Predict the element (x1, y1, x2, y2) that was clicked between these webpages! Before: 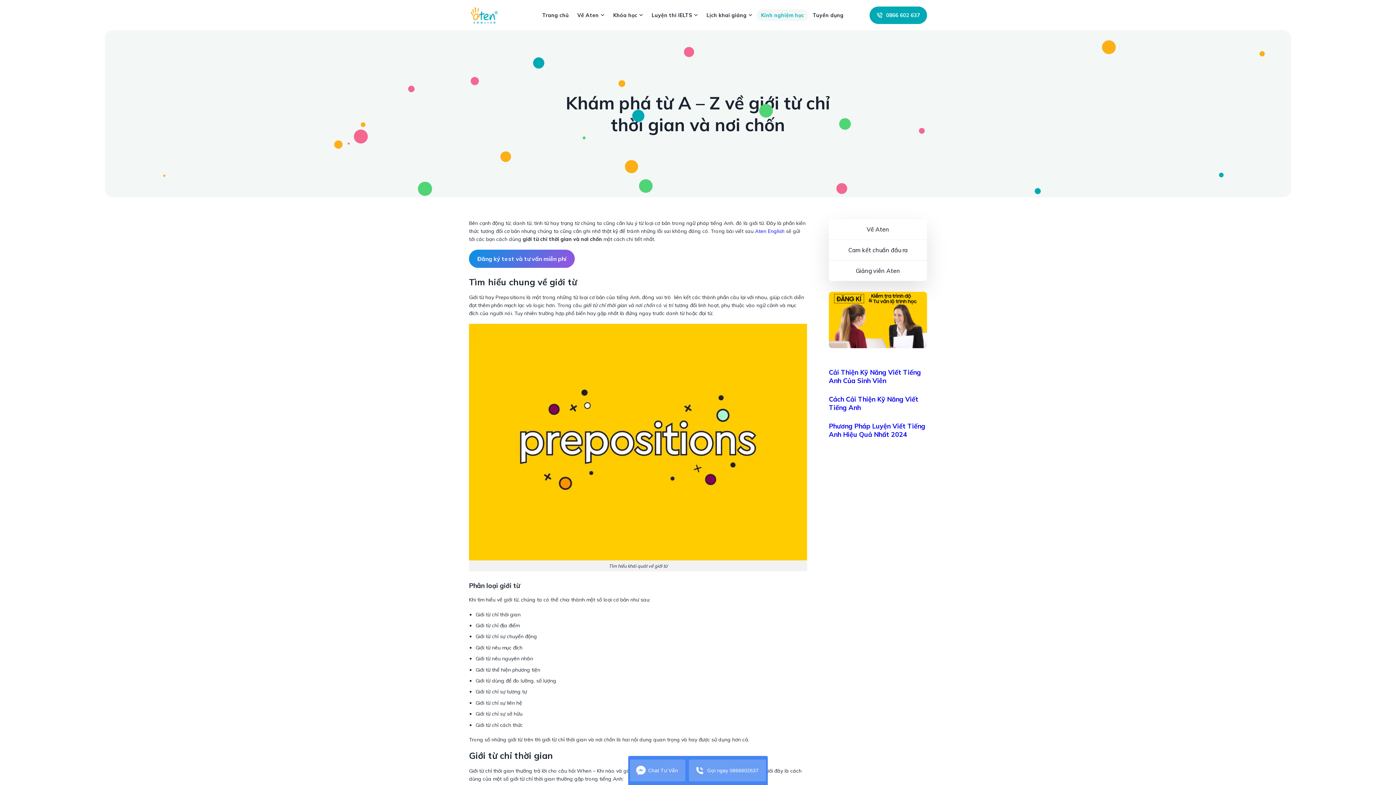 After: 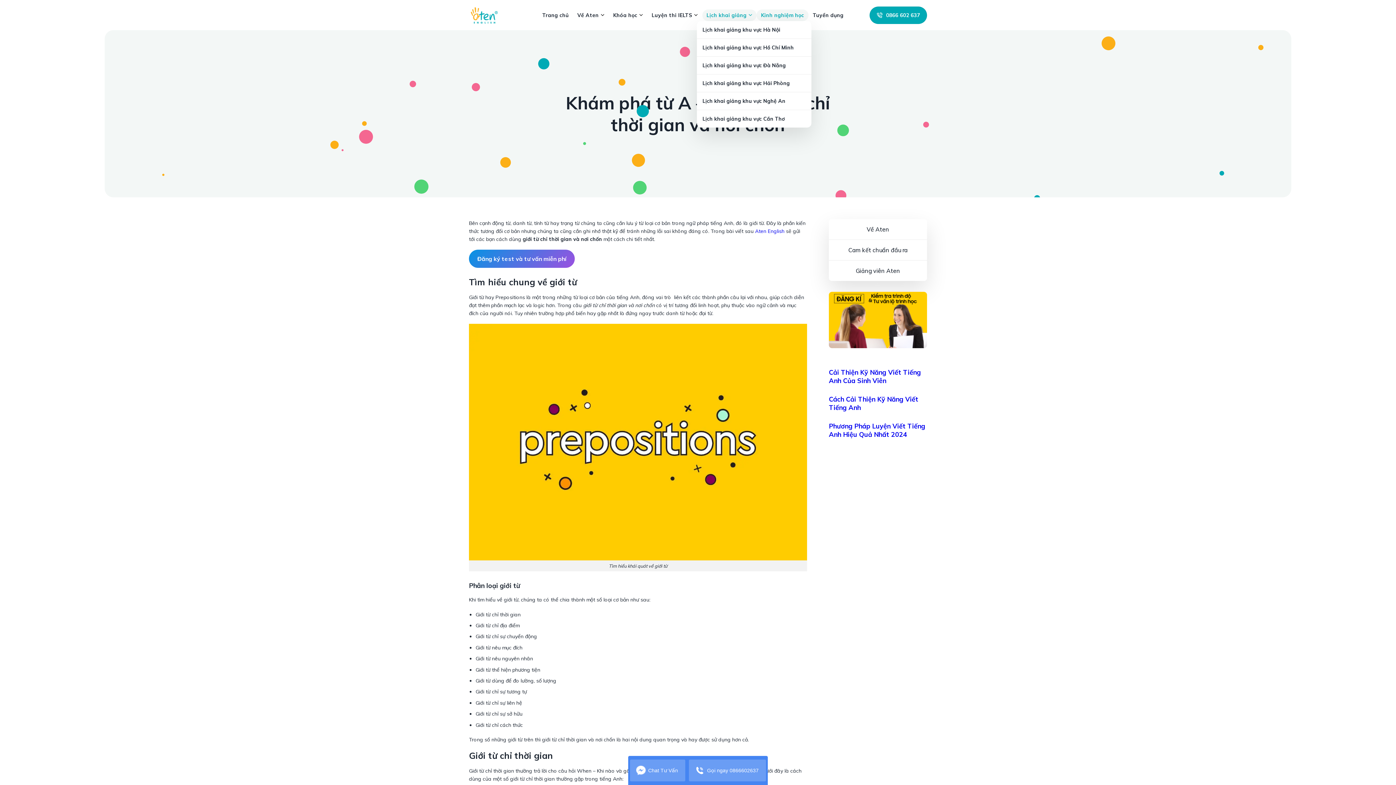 Action: bbox: (702, 9, 756, 20) label: Lịch khai giảng